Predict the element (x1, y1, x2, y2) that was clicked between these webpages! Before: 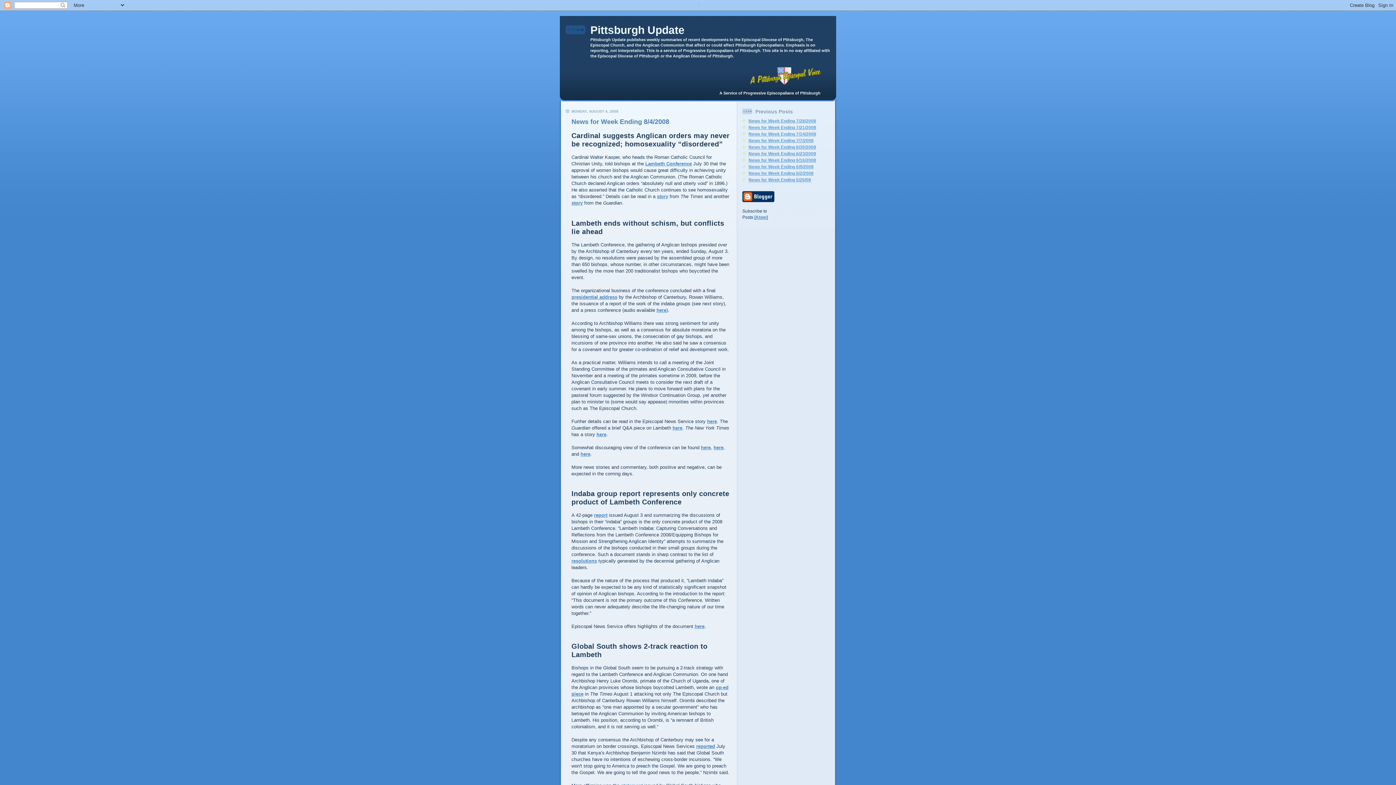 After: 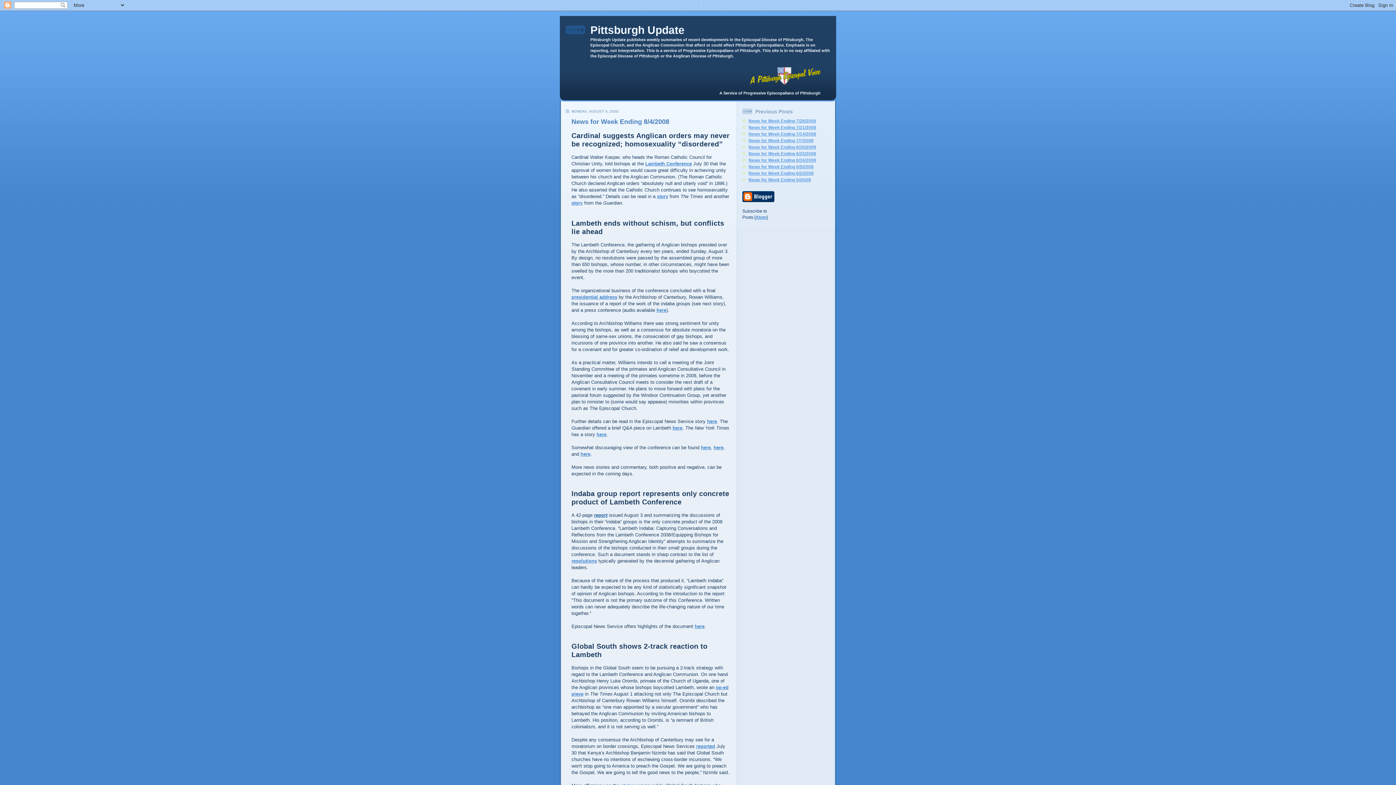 Action: label: report bbox: (594, 512, 607, 518)